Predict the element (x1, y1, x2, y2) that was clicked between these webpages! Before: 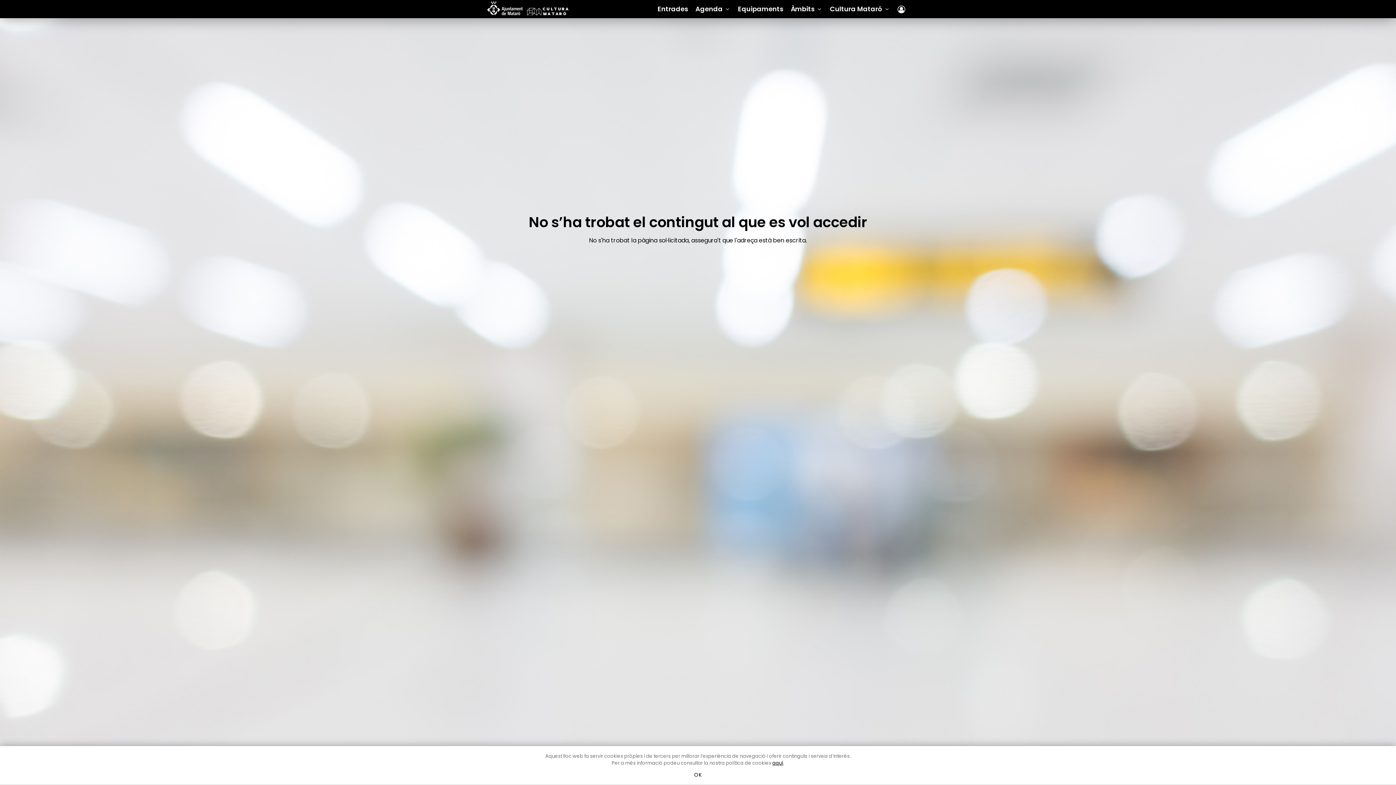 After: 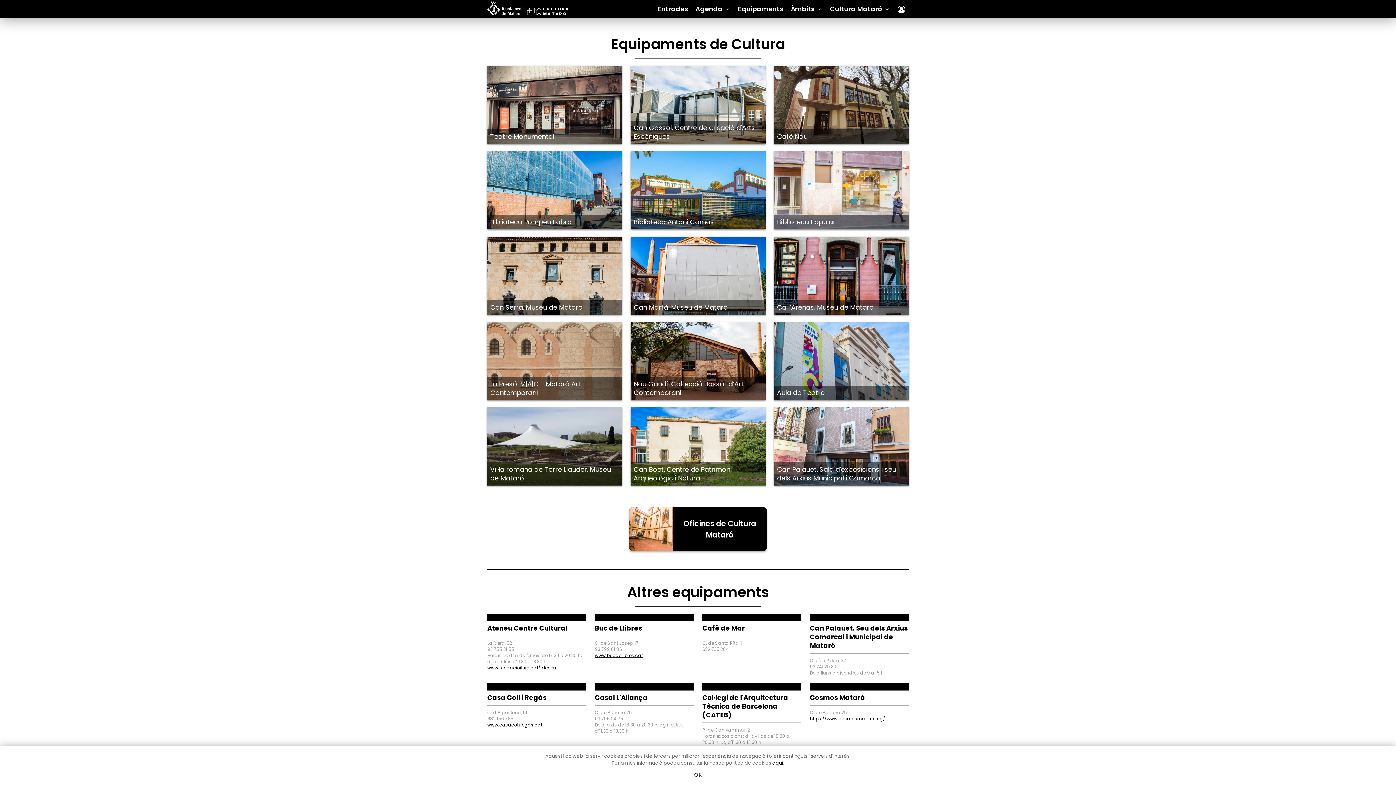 Action: bbox: (734, 0, 787, 18) label: Equipaments